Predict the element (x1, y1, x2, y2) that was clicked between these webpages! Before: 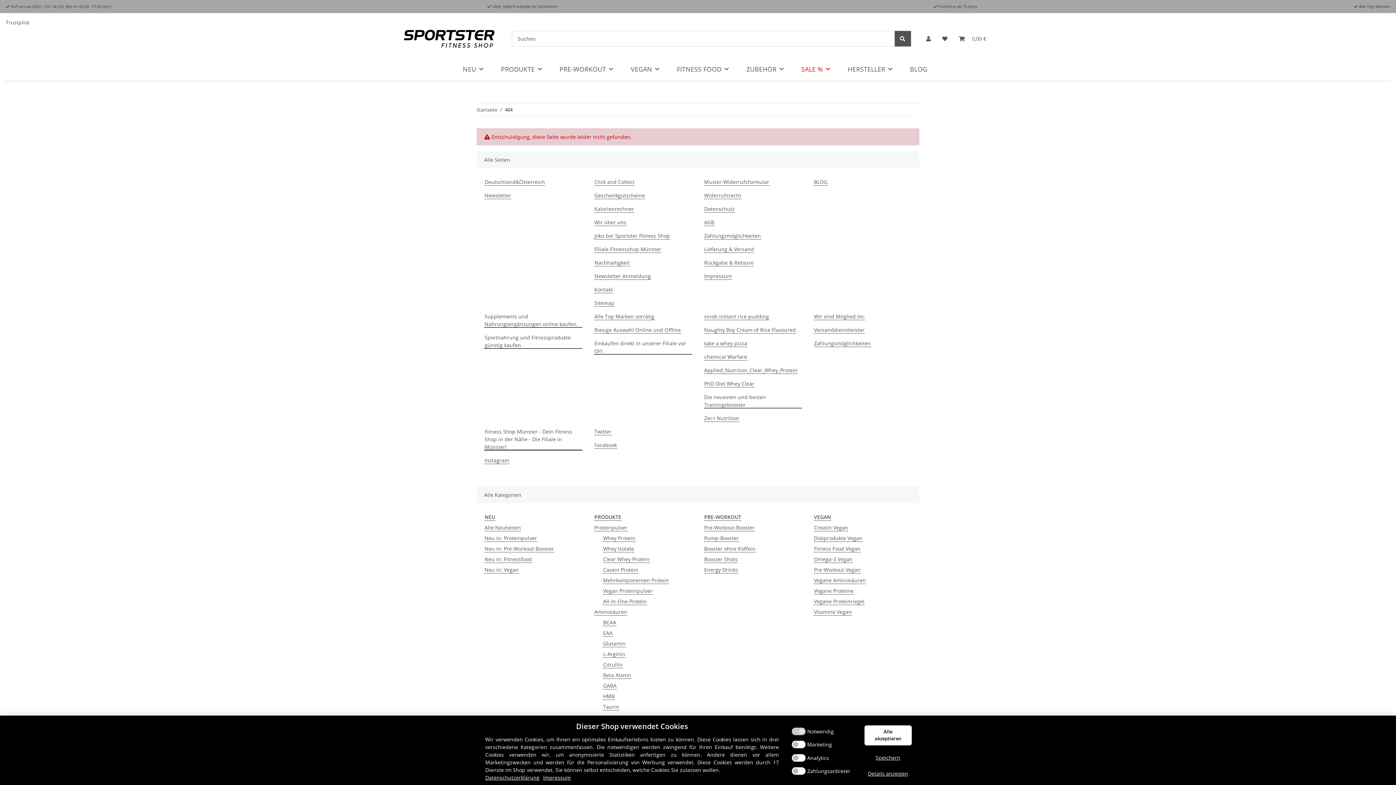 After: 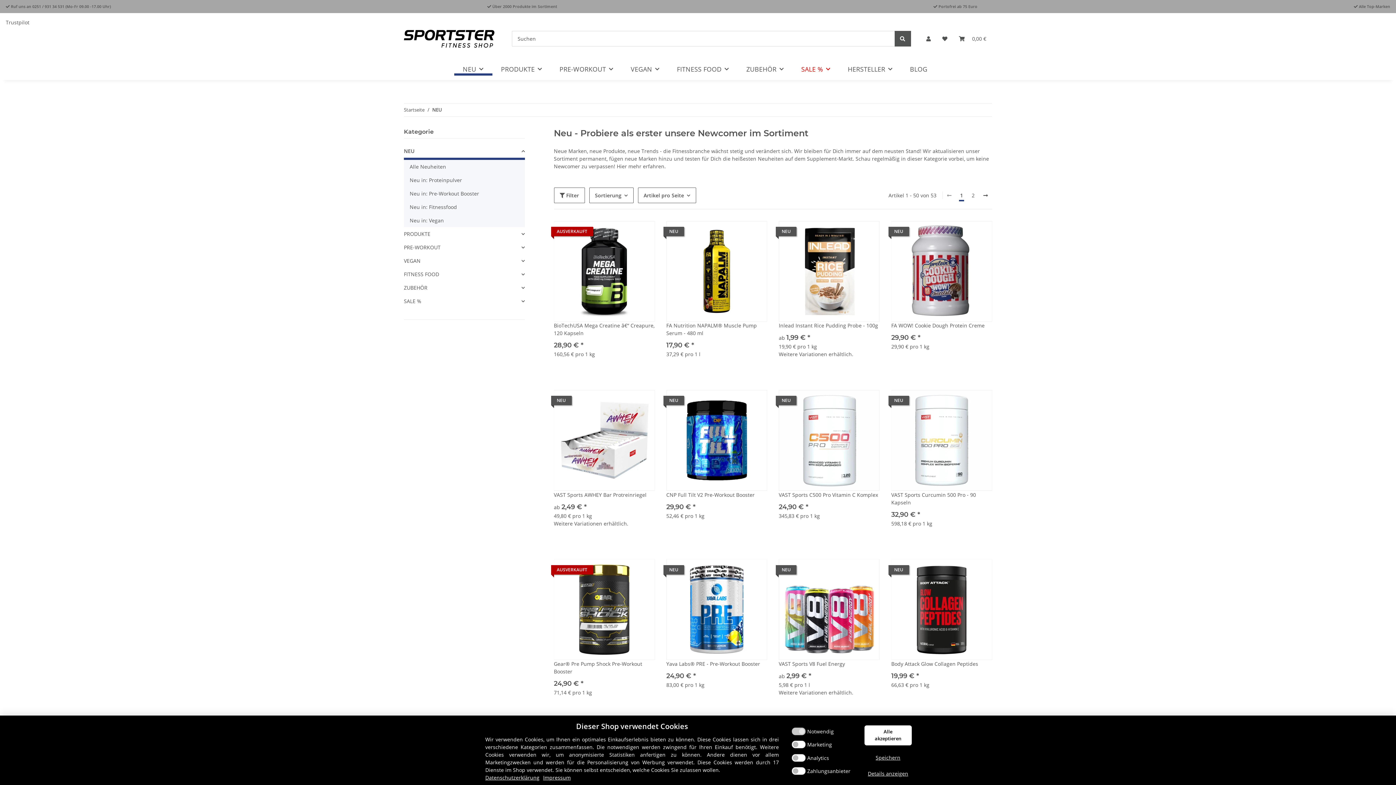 Action: bbox: (454, 62, 492, 75) label: NEU